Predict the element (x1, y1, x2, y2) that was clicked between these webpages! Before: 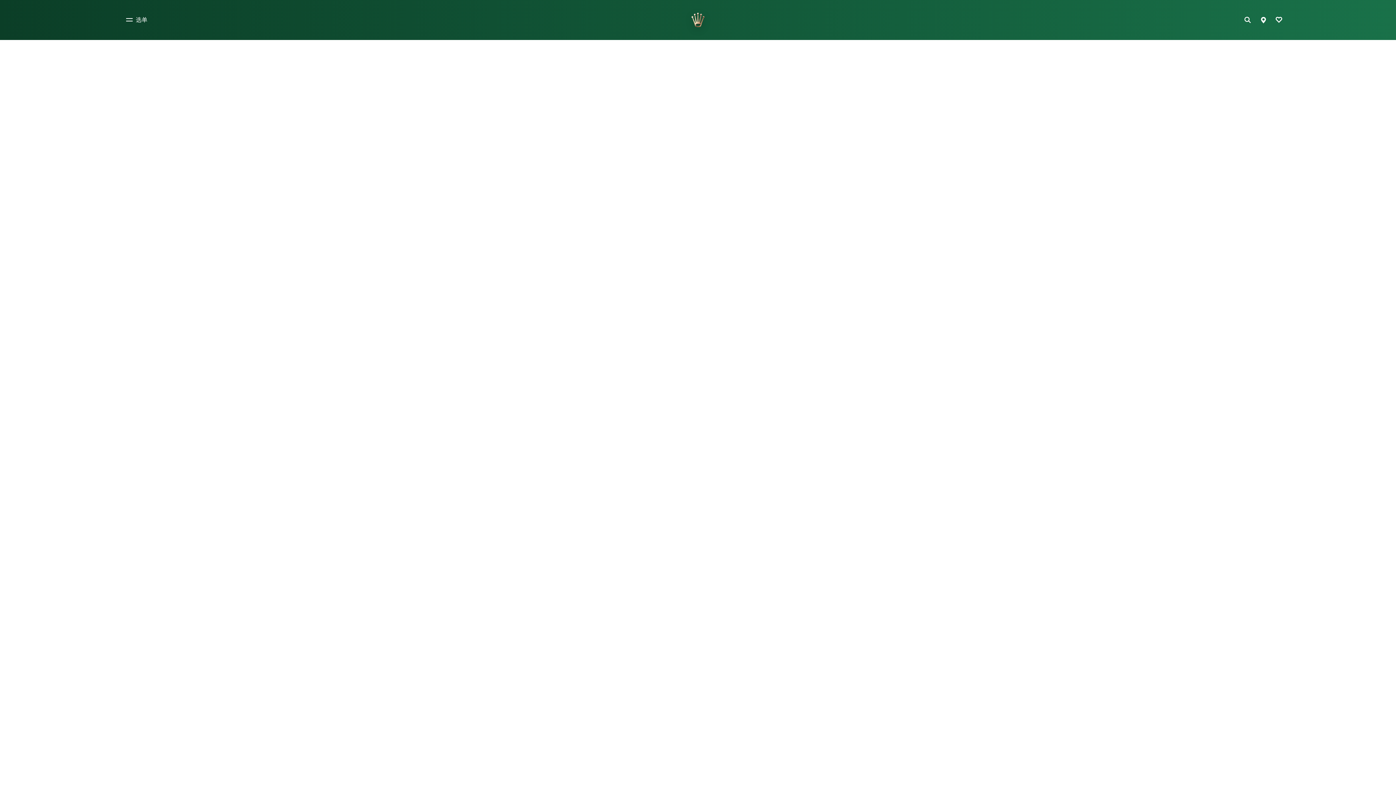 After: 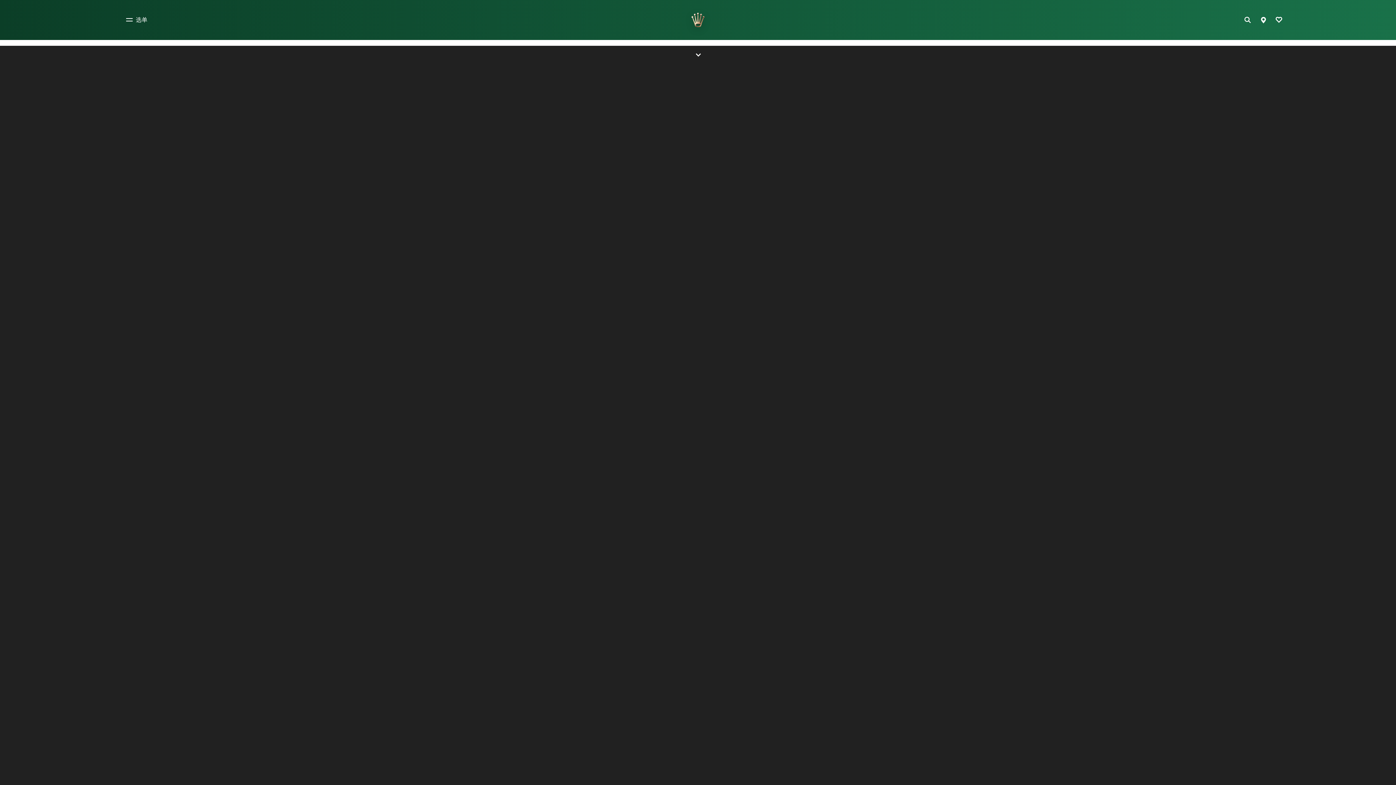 Action: label: 前往主页 bbox: (688, 9, 707, 30)